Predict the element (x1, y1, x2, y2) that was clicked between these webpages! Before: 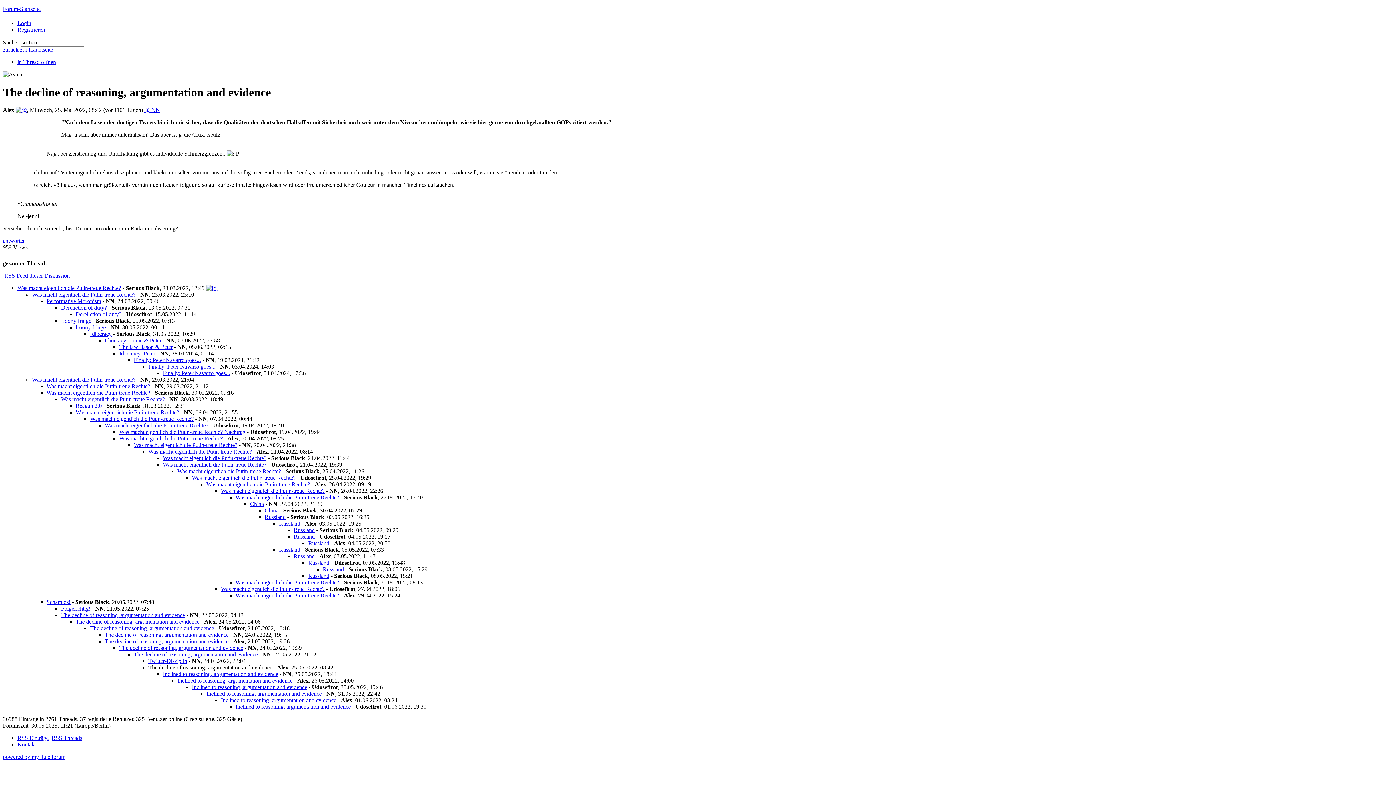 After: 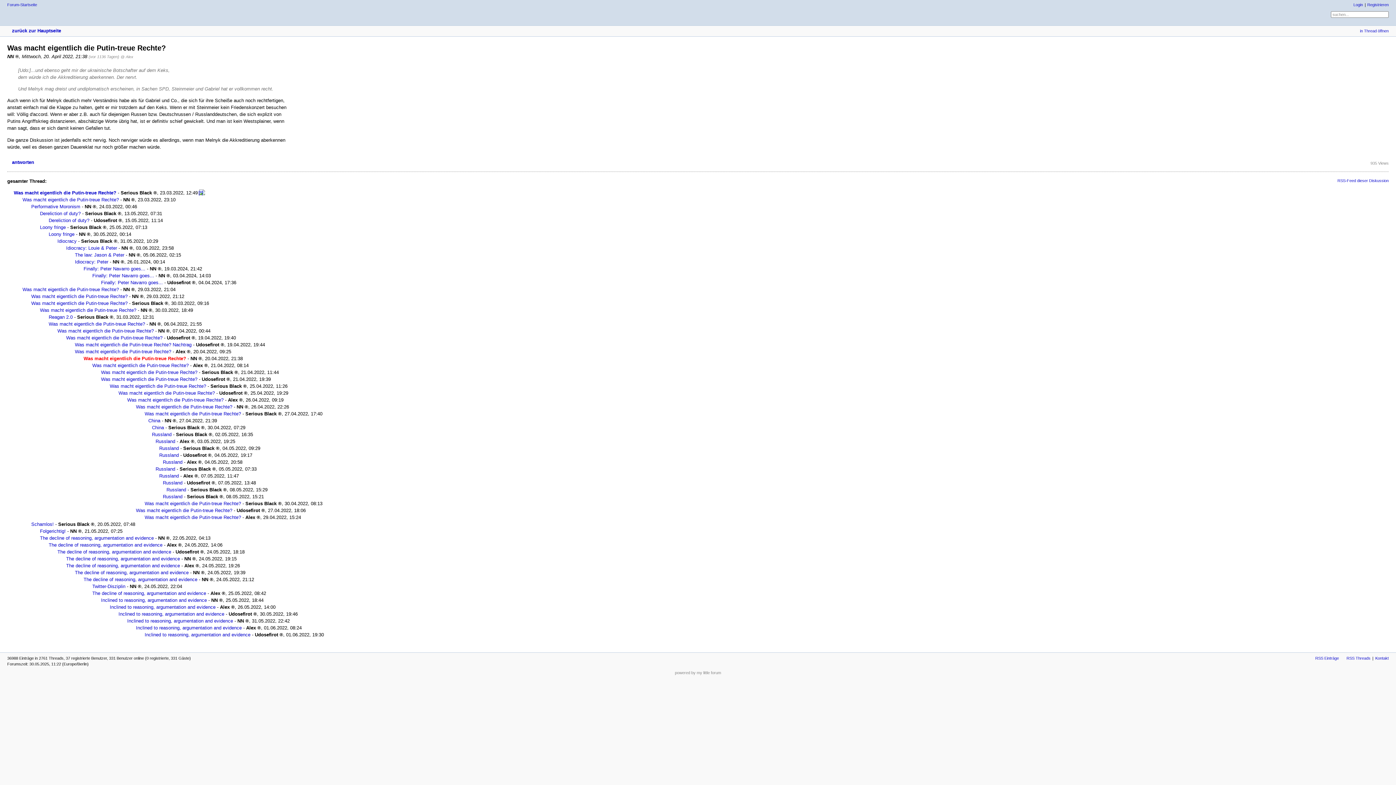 Action: label: Was macht eigentlich die Putin-treue Rechte? bbox: (133, 442, 237, 448)